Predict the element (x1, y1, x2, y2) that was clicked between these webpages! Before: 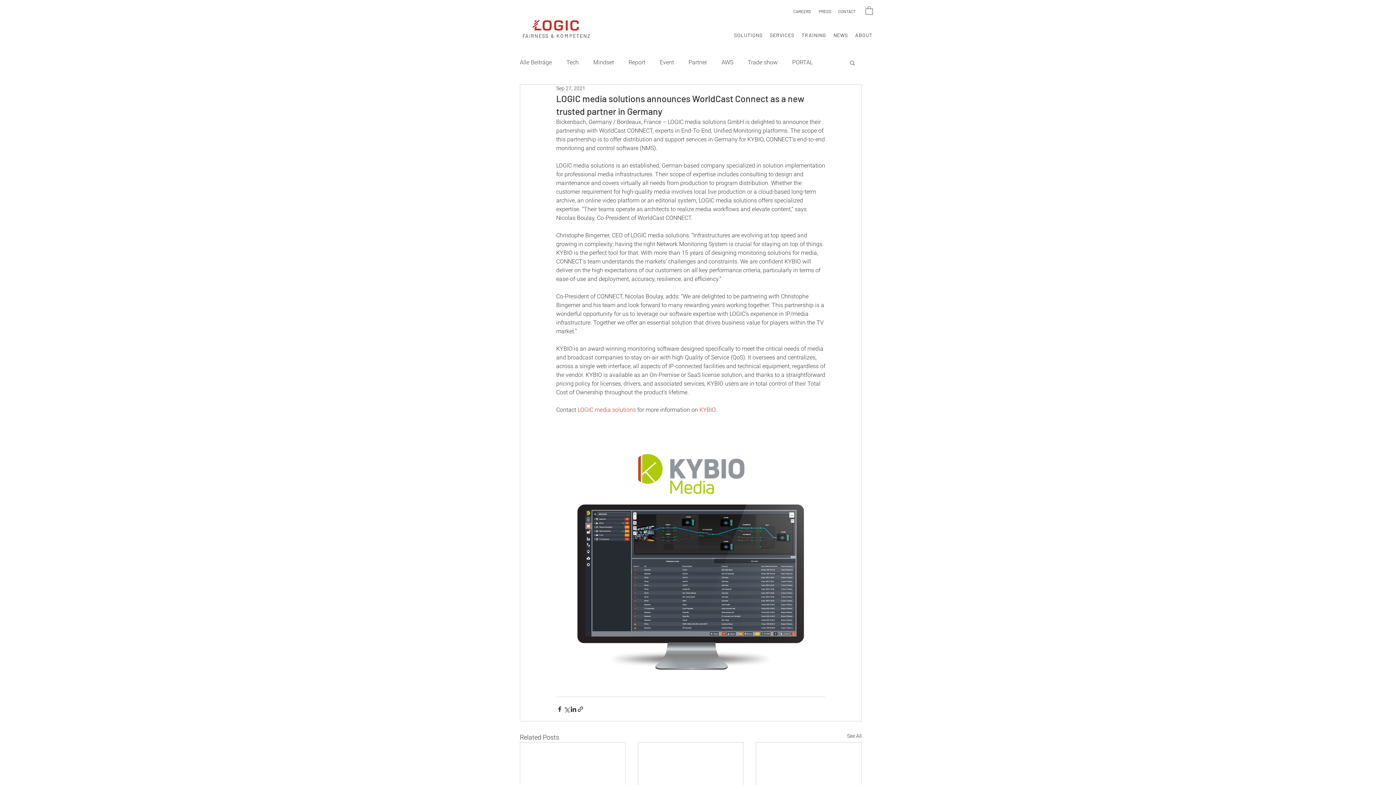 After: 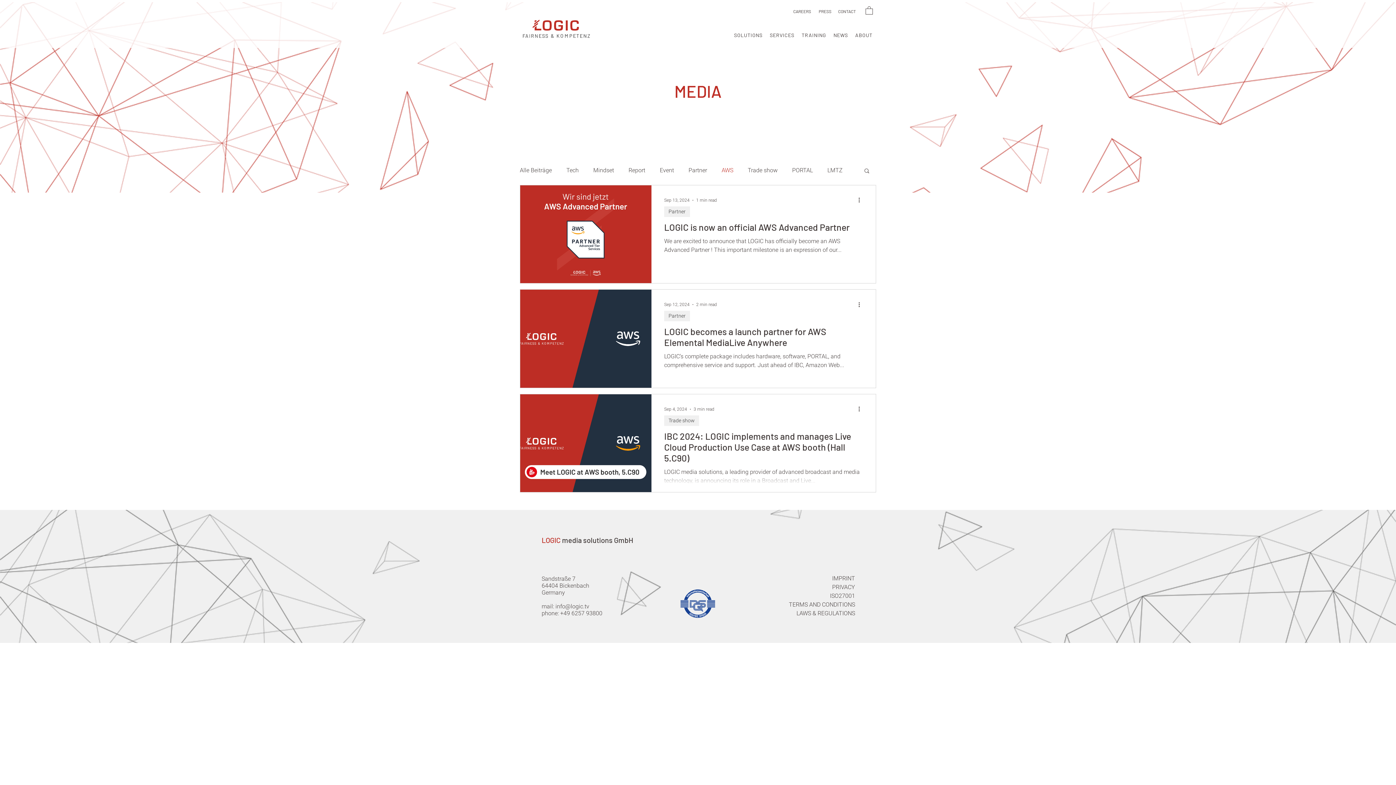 Action: label: AWS bbox: (721, 58, 733, 66)